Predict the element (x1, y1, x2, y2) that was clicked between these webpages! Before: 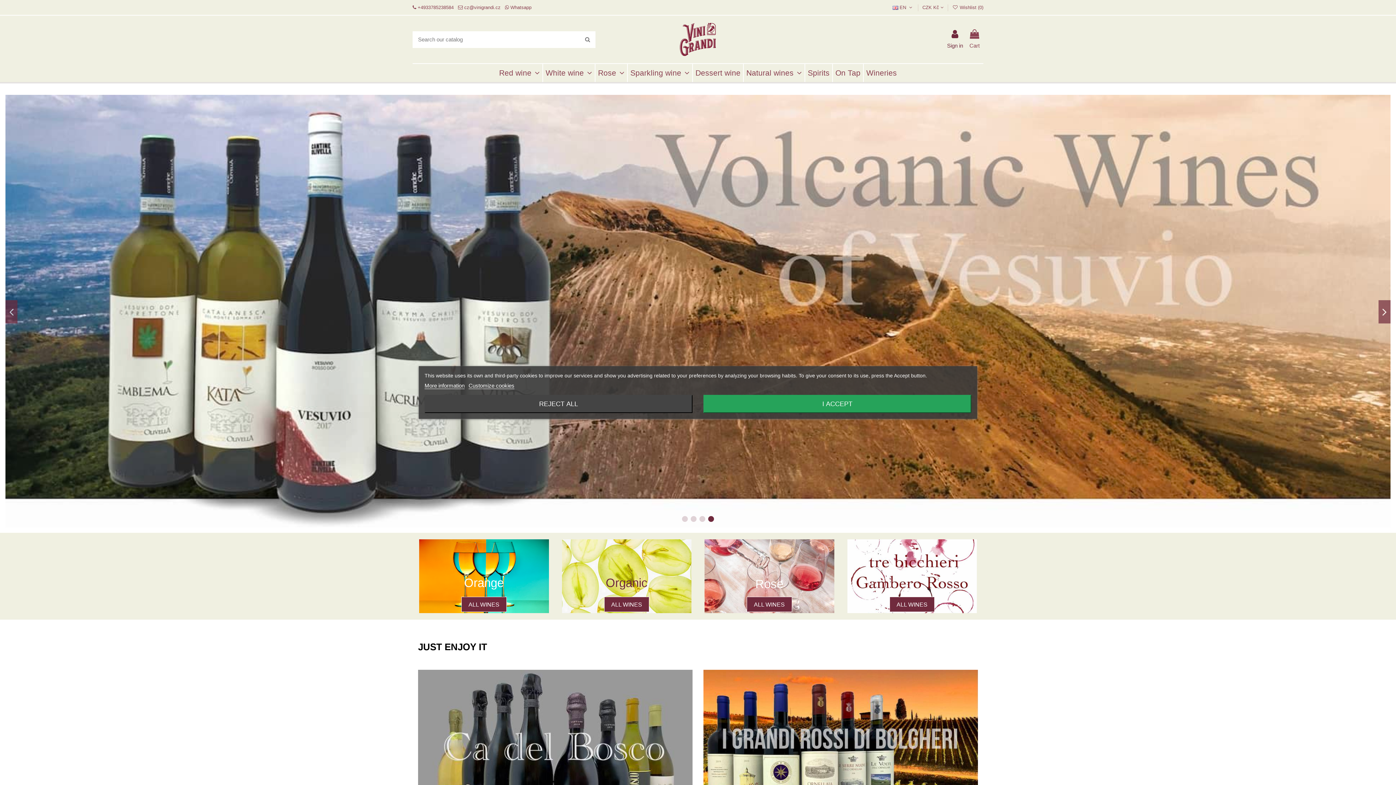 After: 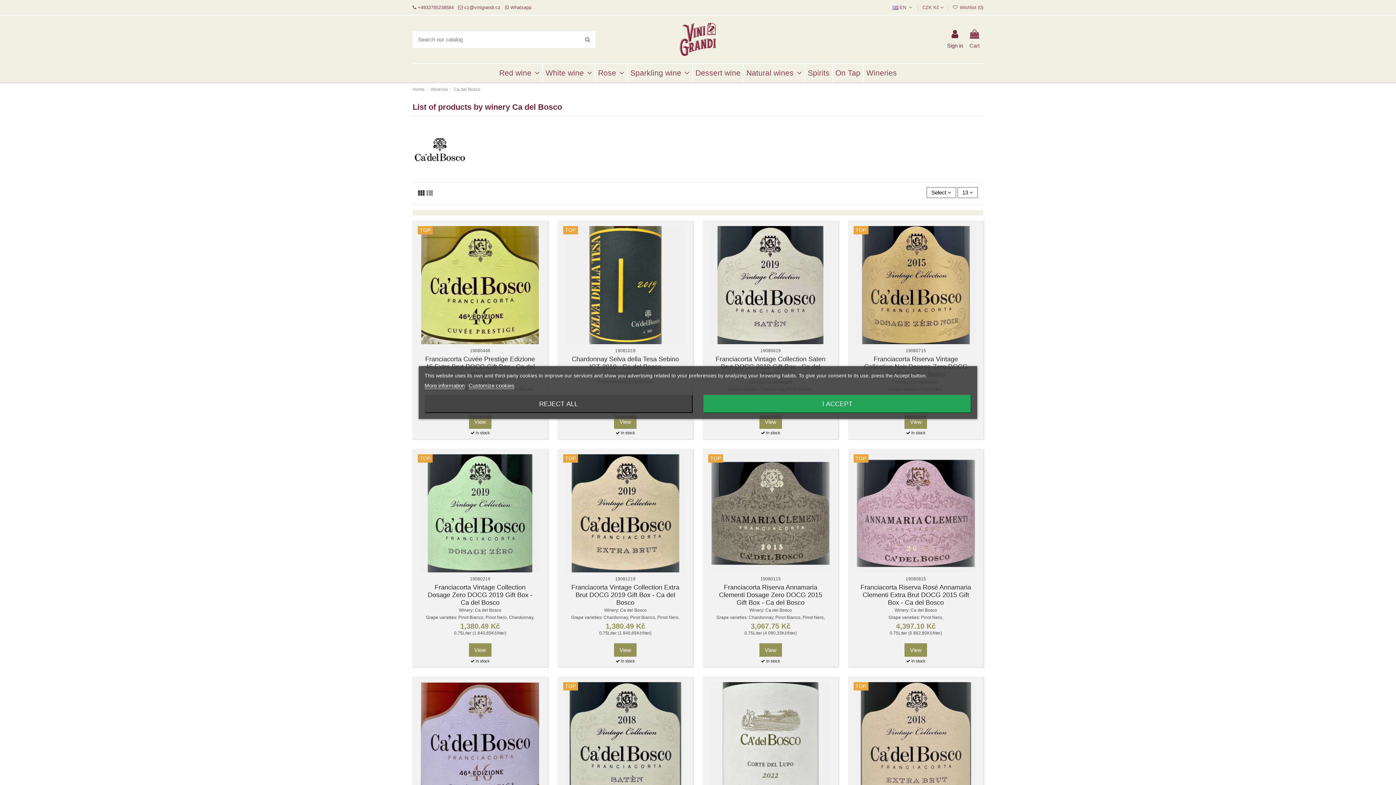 Action: bbox: (418, 670, 692, 853) label: TRY NOW